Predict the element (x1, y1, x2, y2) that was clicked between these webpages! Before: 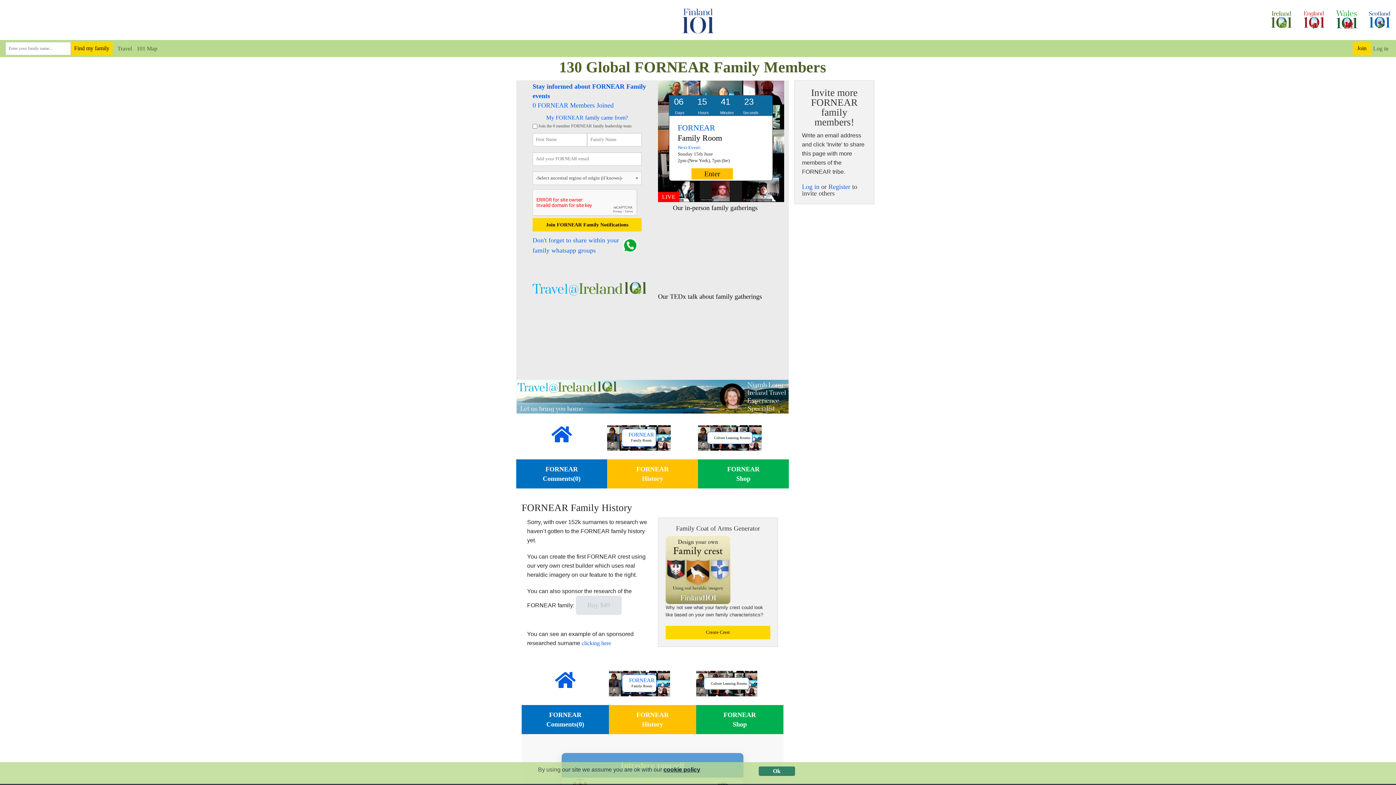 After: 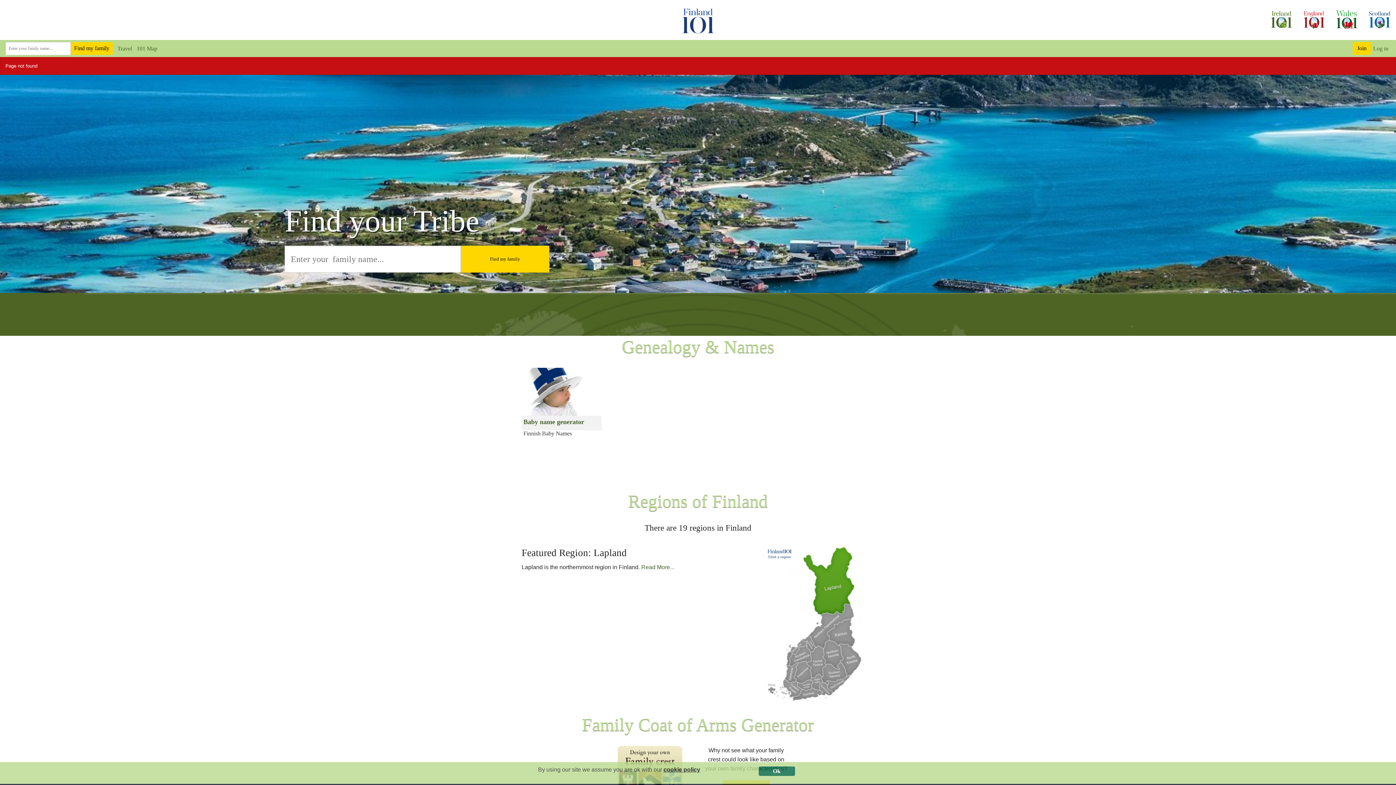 Action: label: Travel bbox: (112, 45, 132, 51)